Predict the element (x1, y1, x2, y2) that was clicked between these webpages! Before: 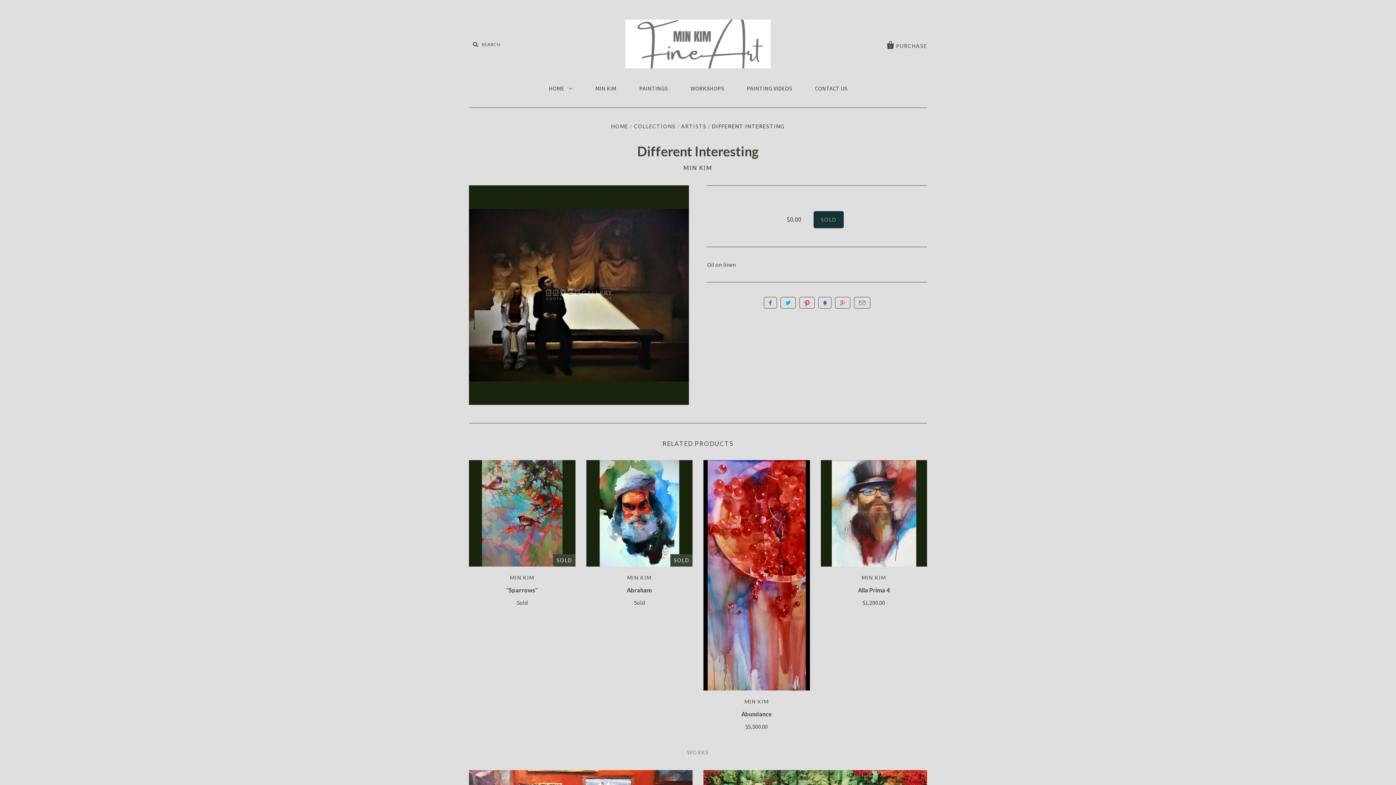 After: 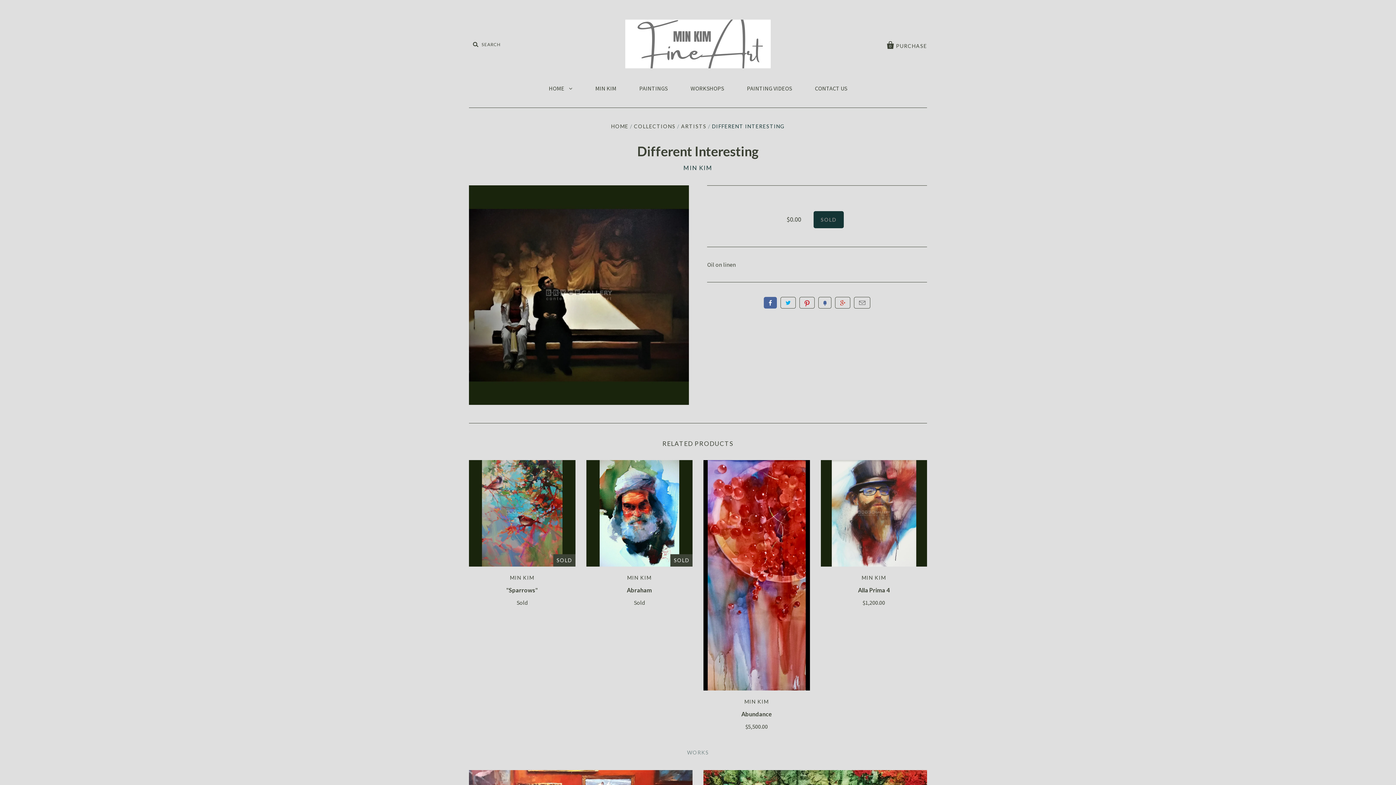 Action: bbox: (764, 296, 777, 308) label: Like